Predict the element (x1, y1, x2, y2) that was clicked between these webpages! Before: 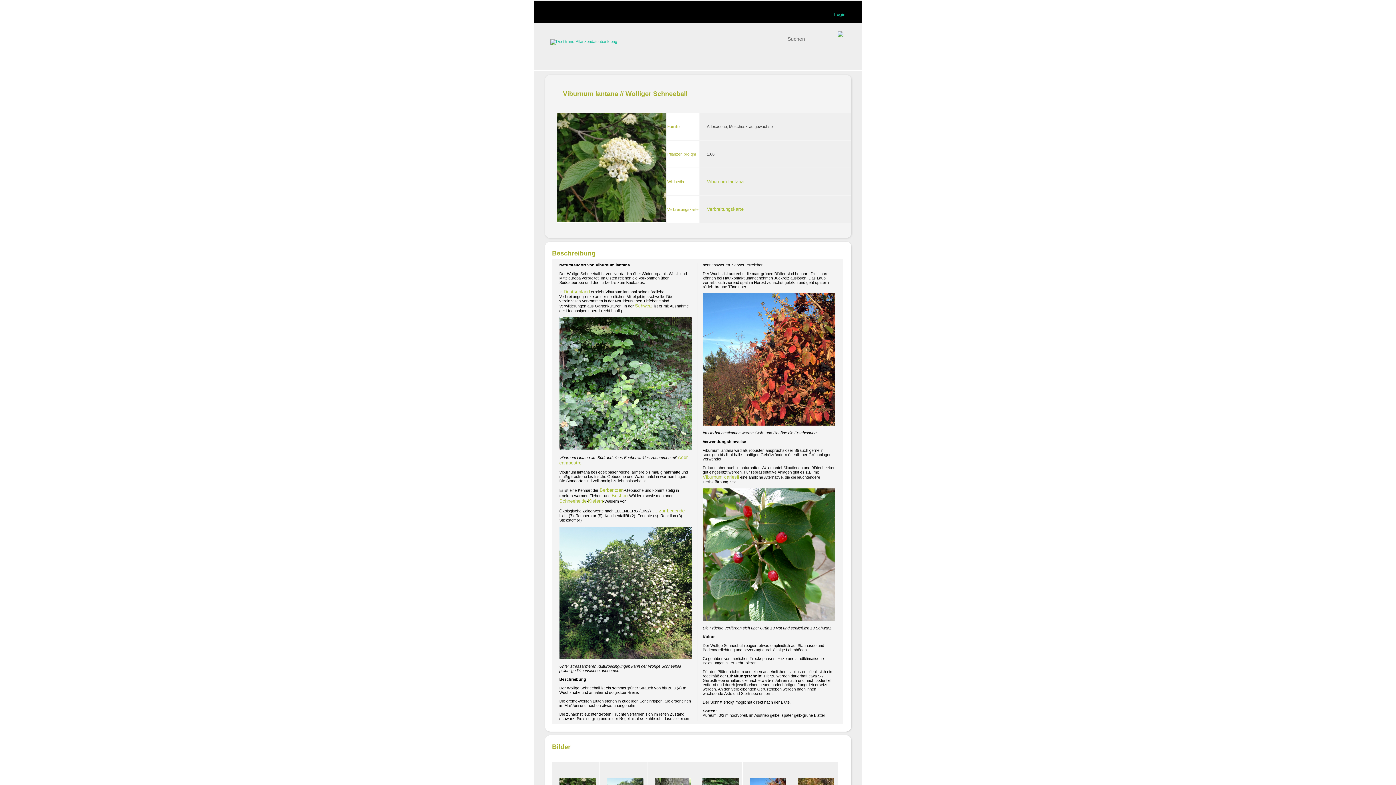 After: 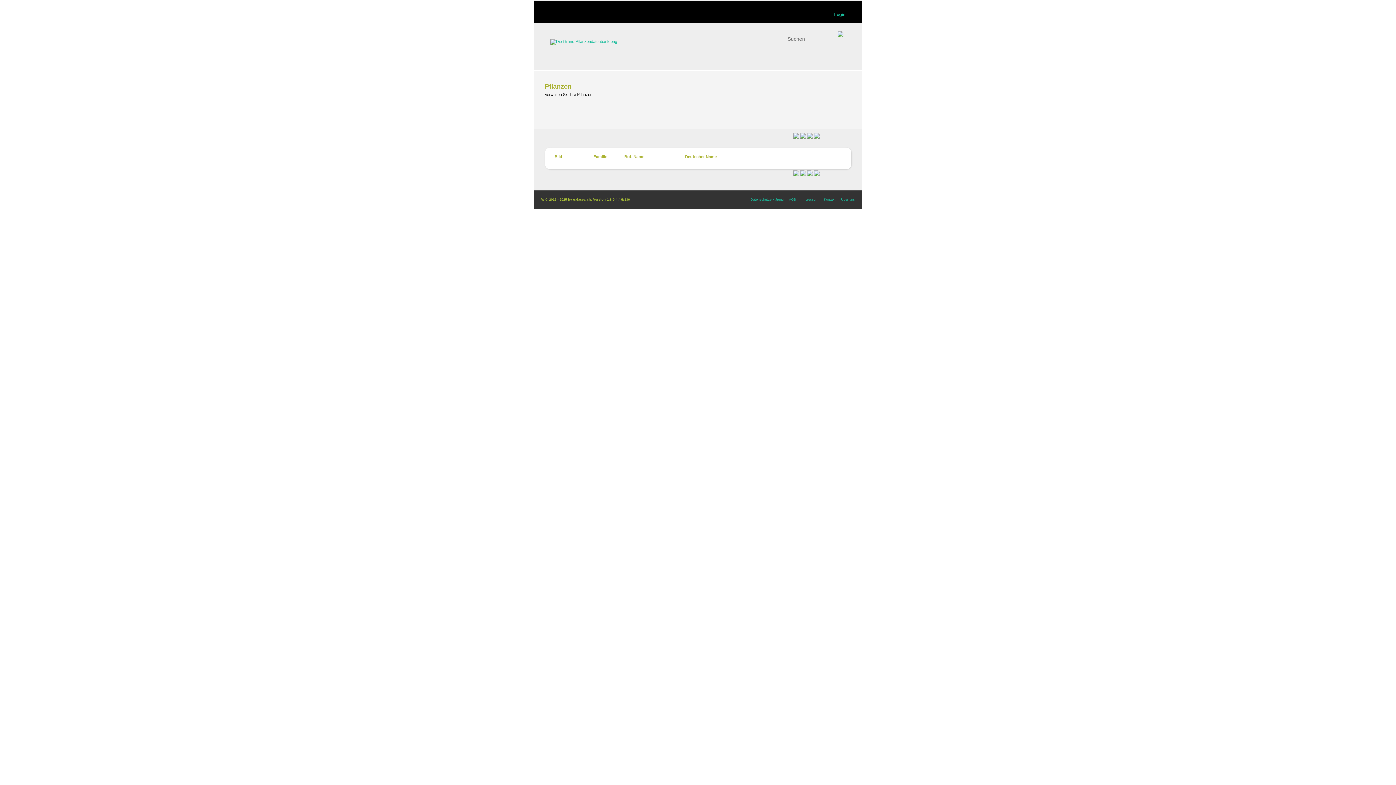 Action: bbox: (837, 33, 843, 37)